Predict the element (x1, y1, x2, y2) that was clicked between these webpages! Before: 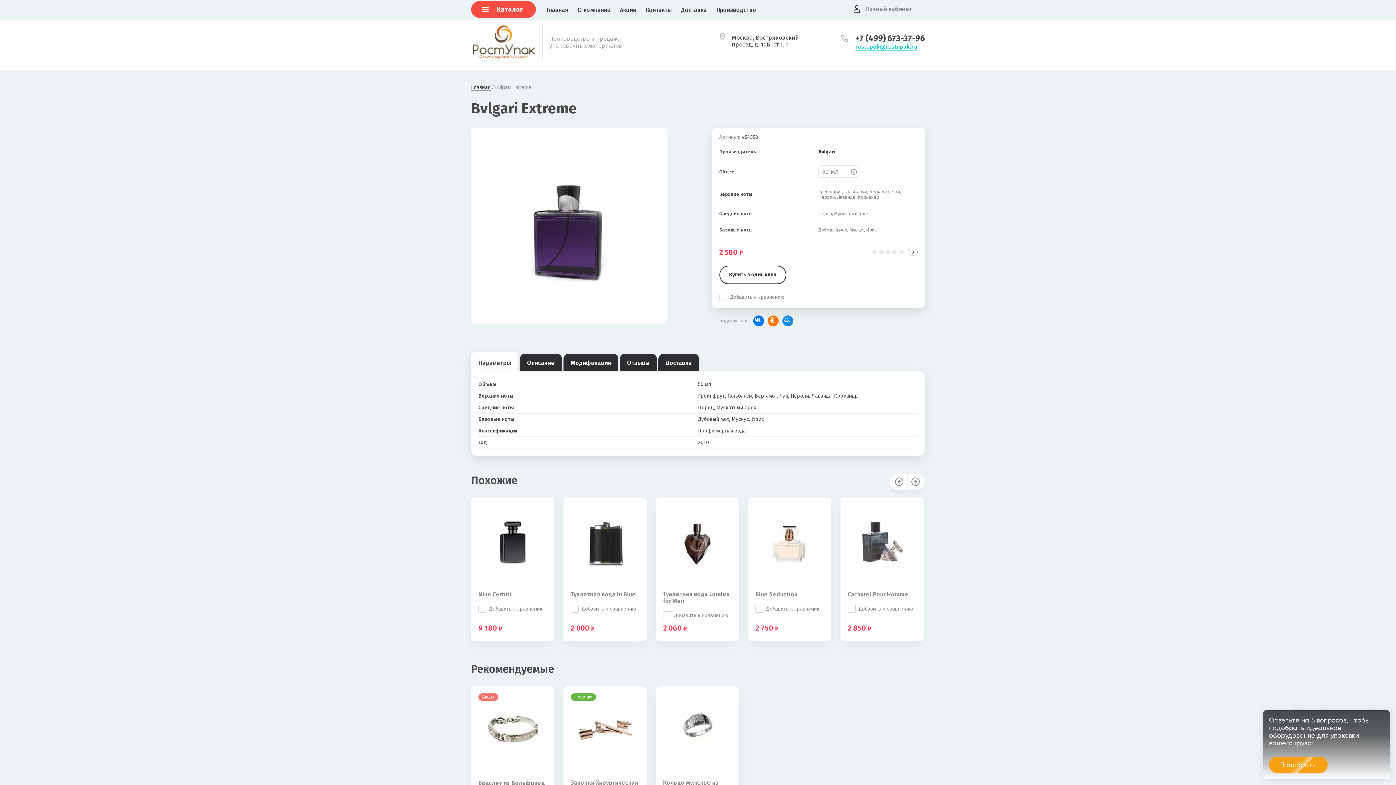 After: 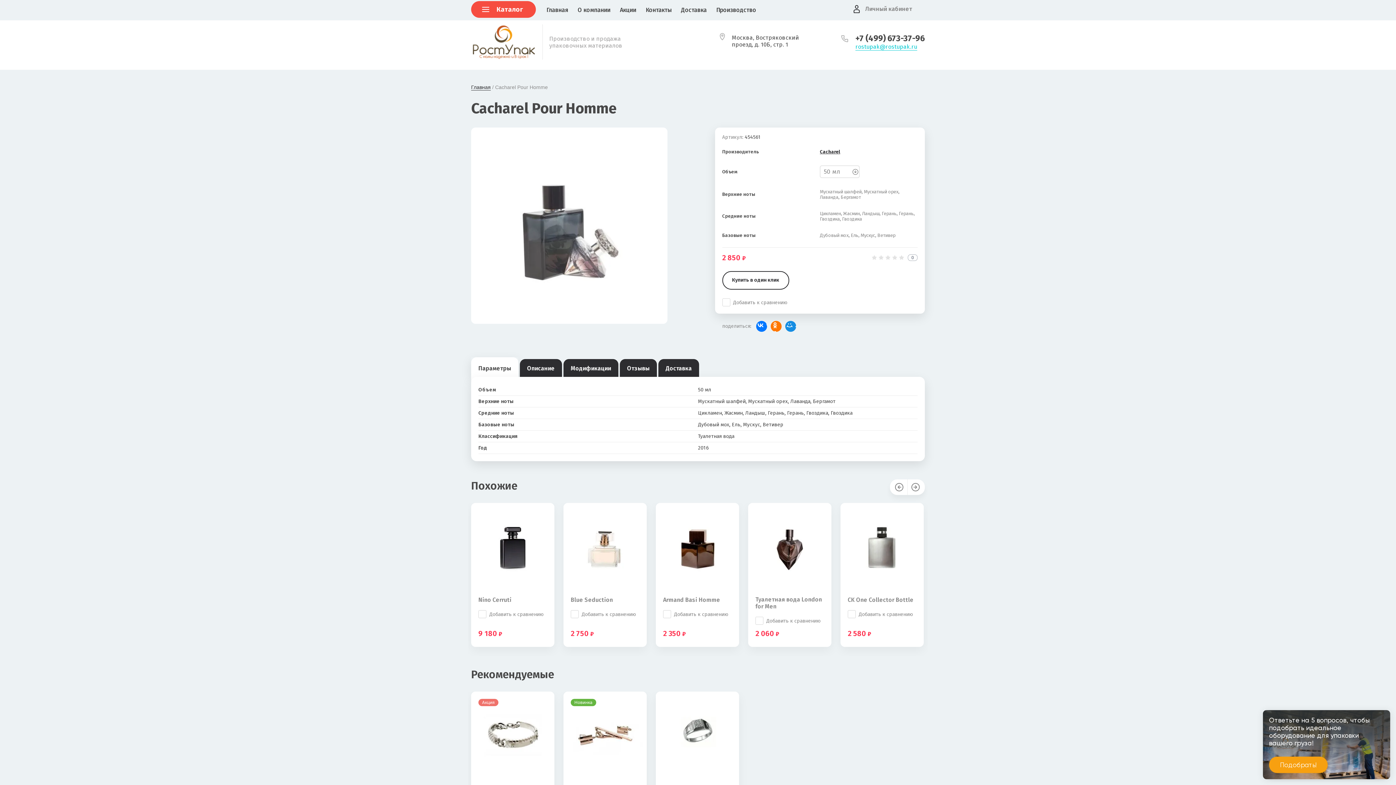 Action: bbox: (840, 497, 924, 581)